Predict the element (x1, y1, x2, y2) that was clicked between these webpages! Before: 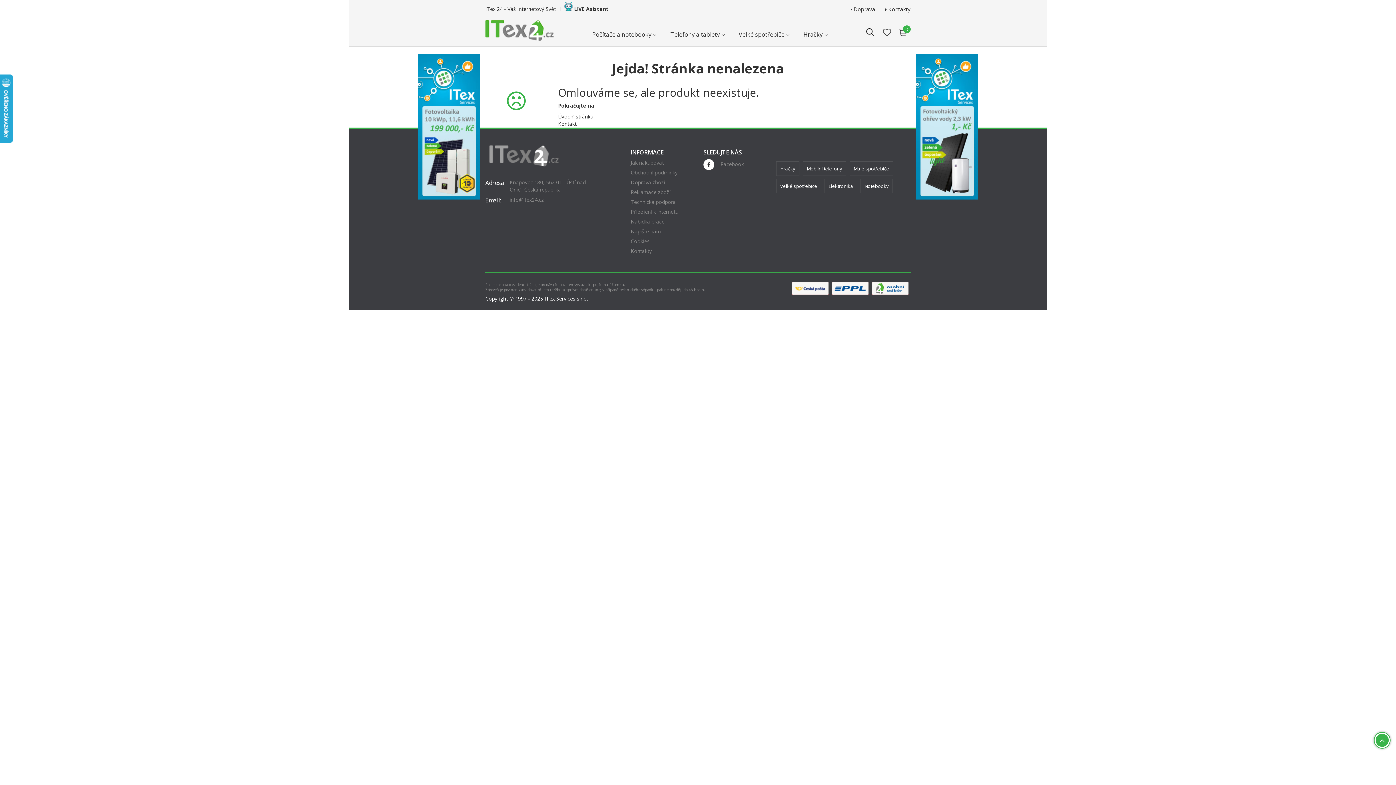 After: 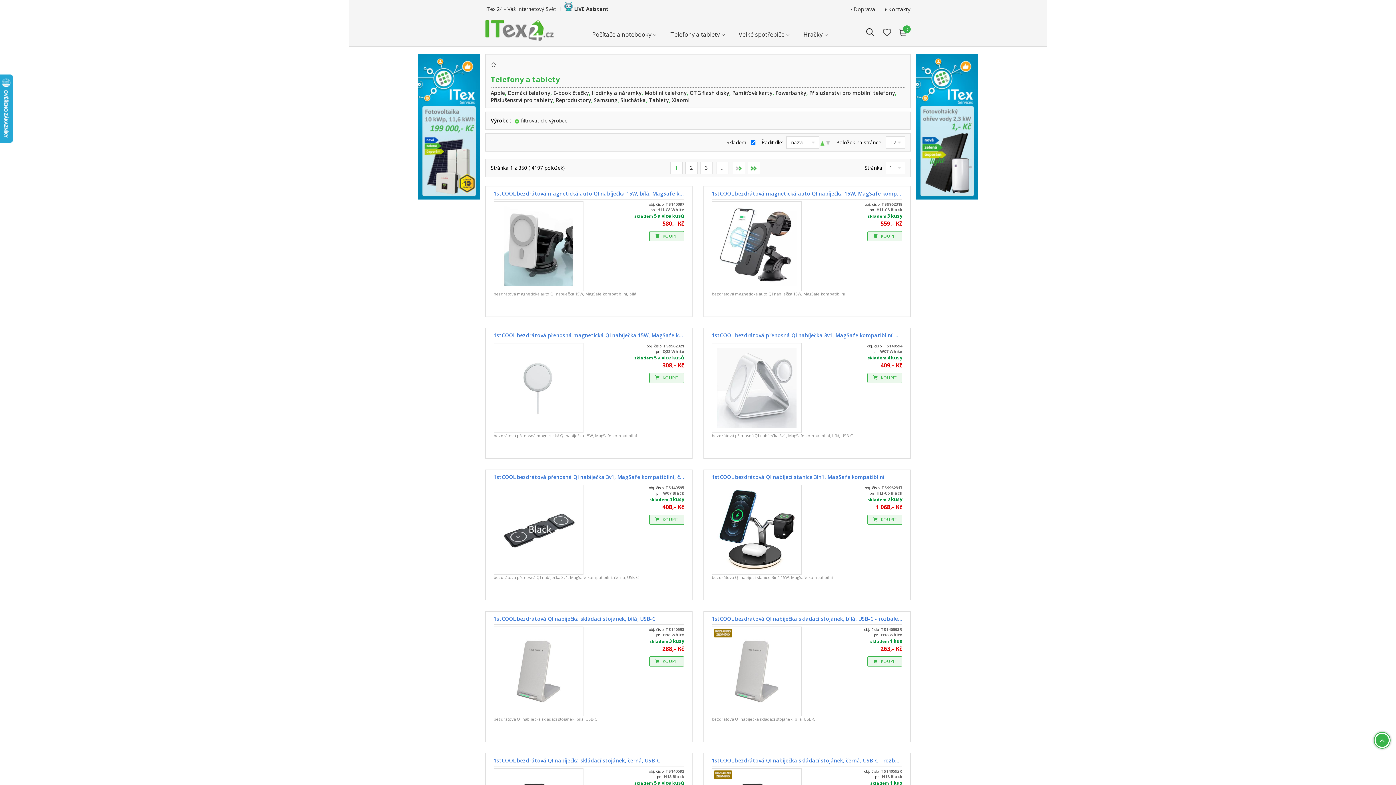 Action: bbox: (802, 161, 846, 176) label: Mobilní telefony